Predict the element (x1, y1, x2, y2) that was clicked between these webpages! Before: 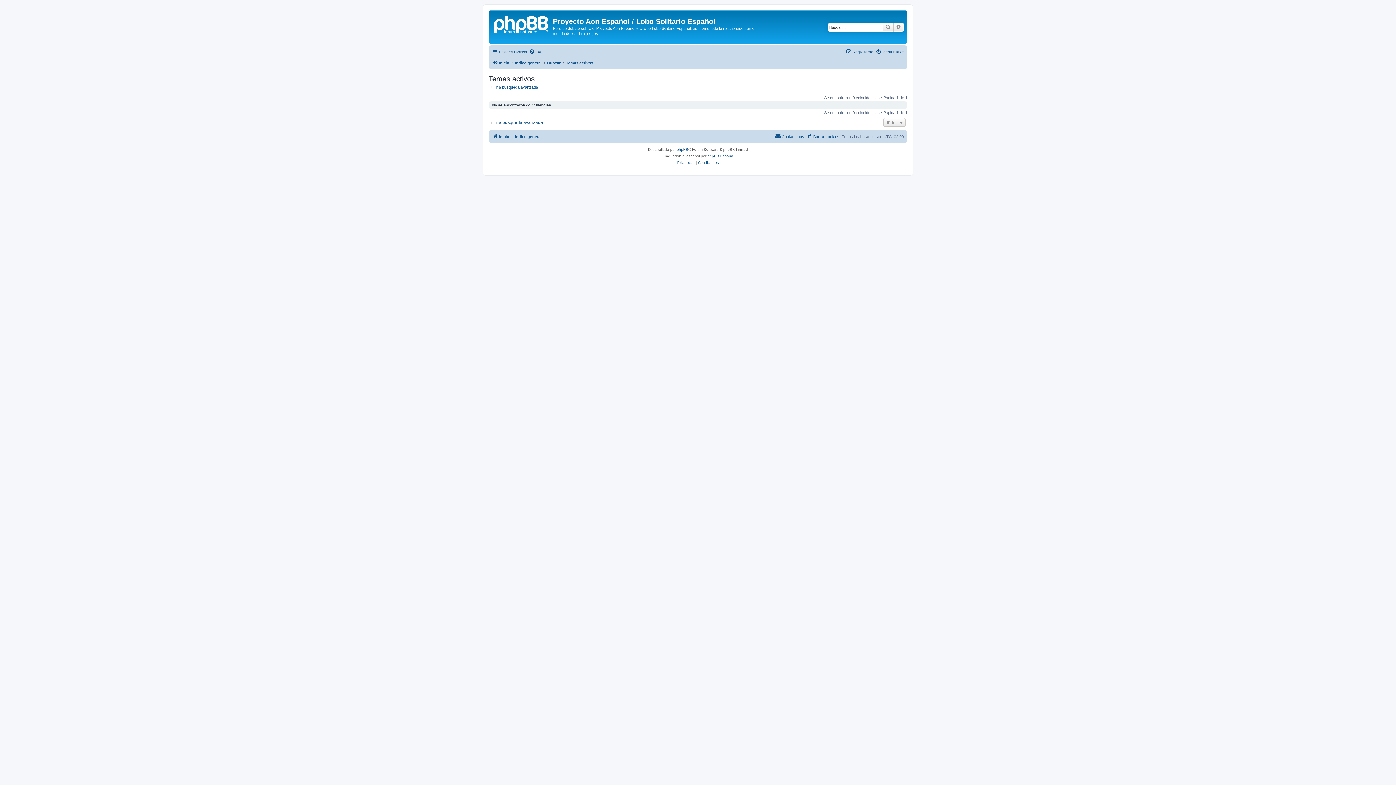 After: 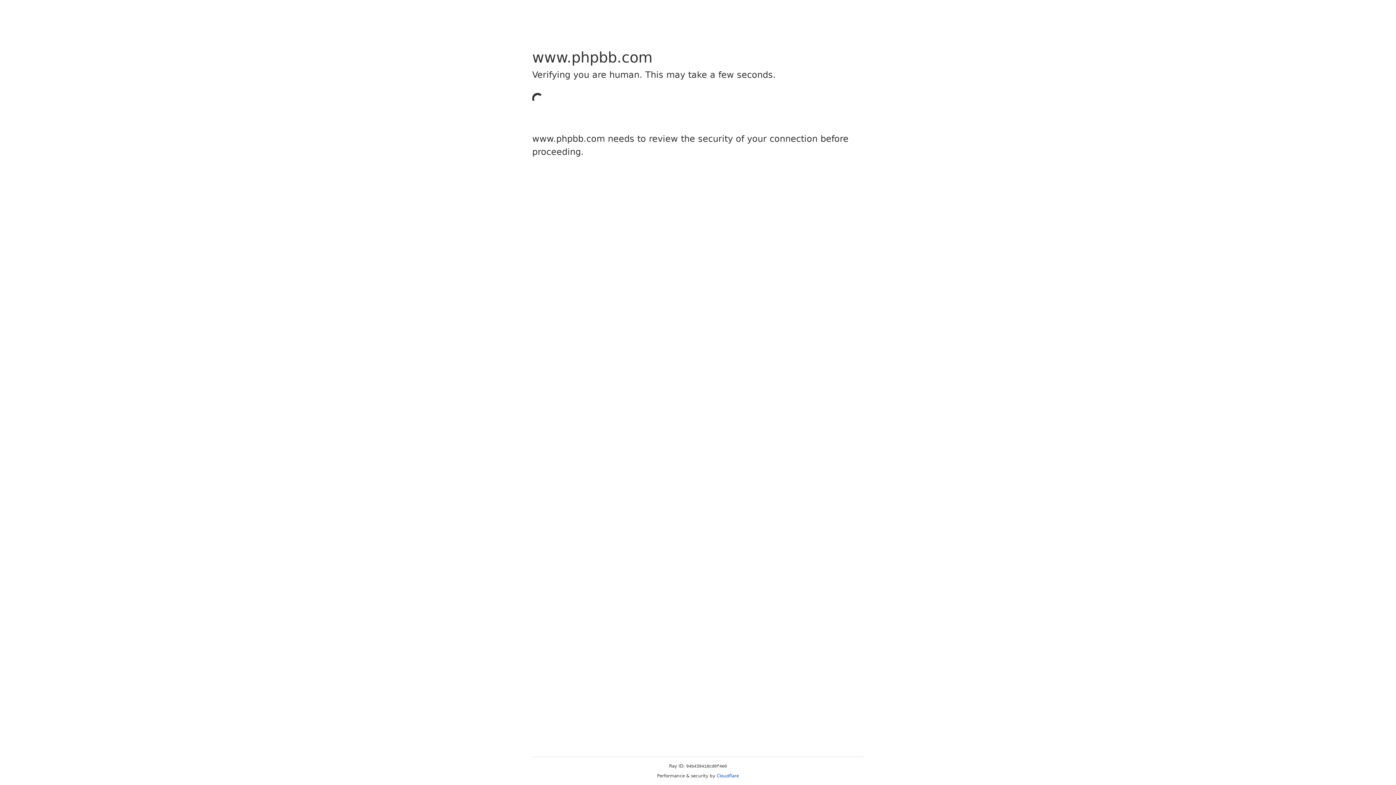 Action: bbox: (676, 146, 688, 153) label: phpBB